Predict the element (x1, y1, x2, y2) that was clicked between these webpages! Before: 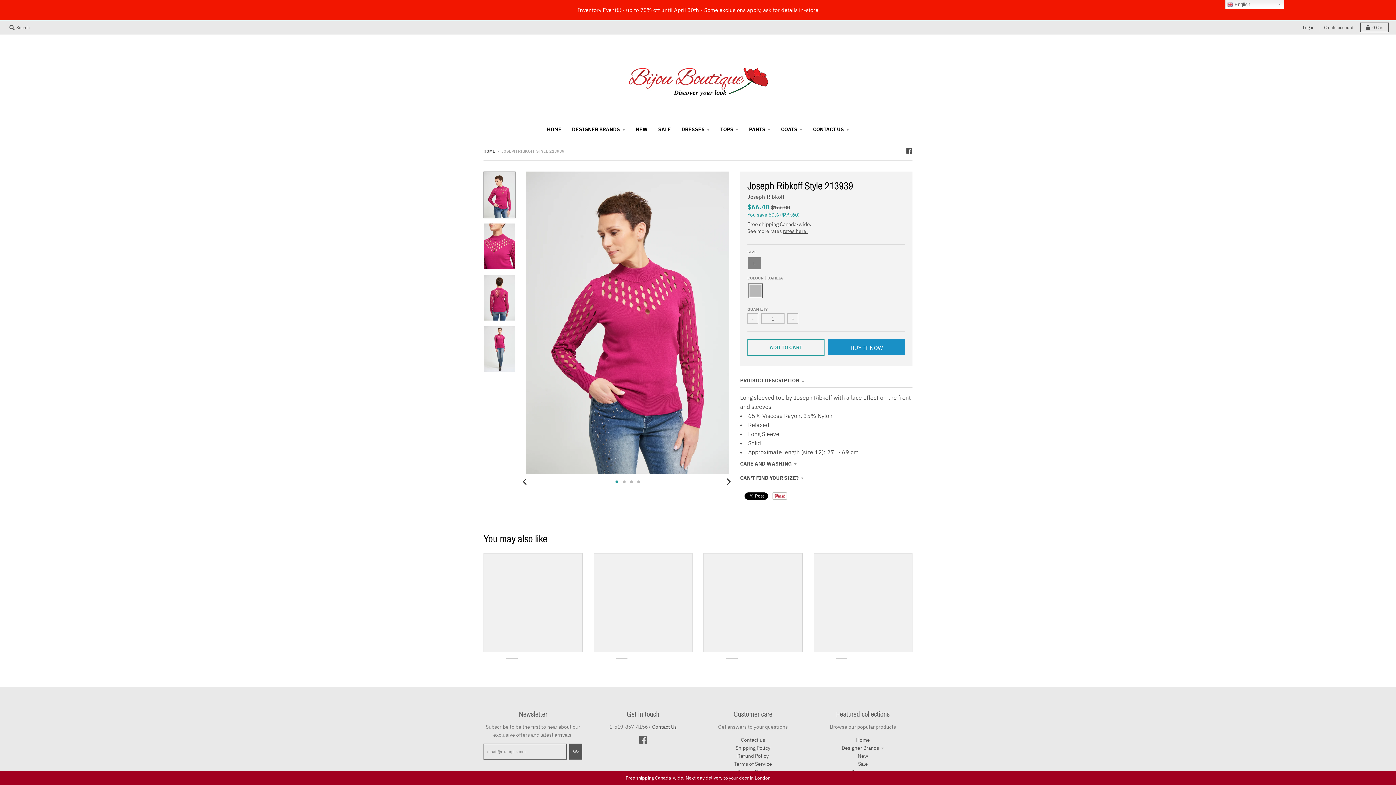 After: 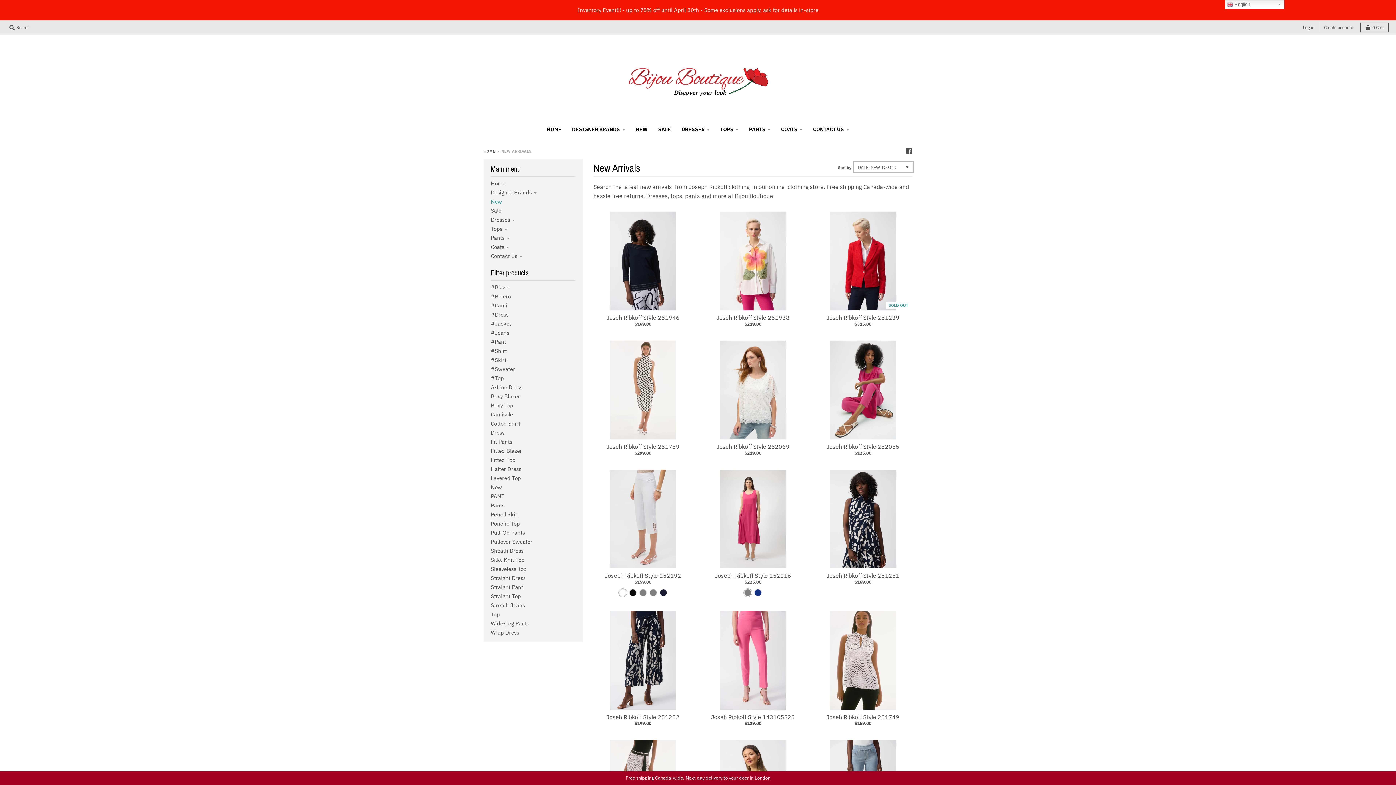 Action: label: NEW bbox: (631, 122, 652, 135)